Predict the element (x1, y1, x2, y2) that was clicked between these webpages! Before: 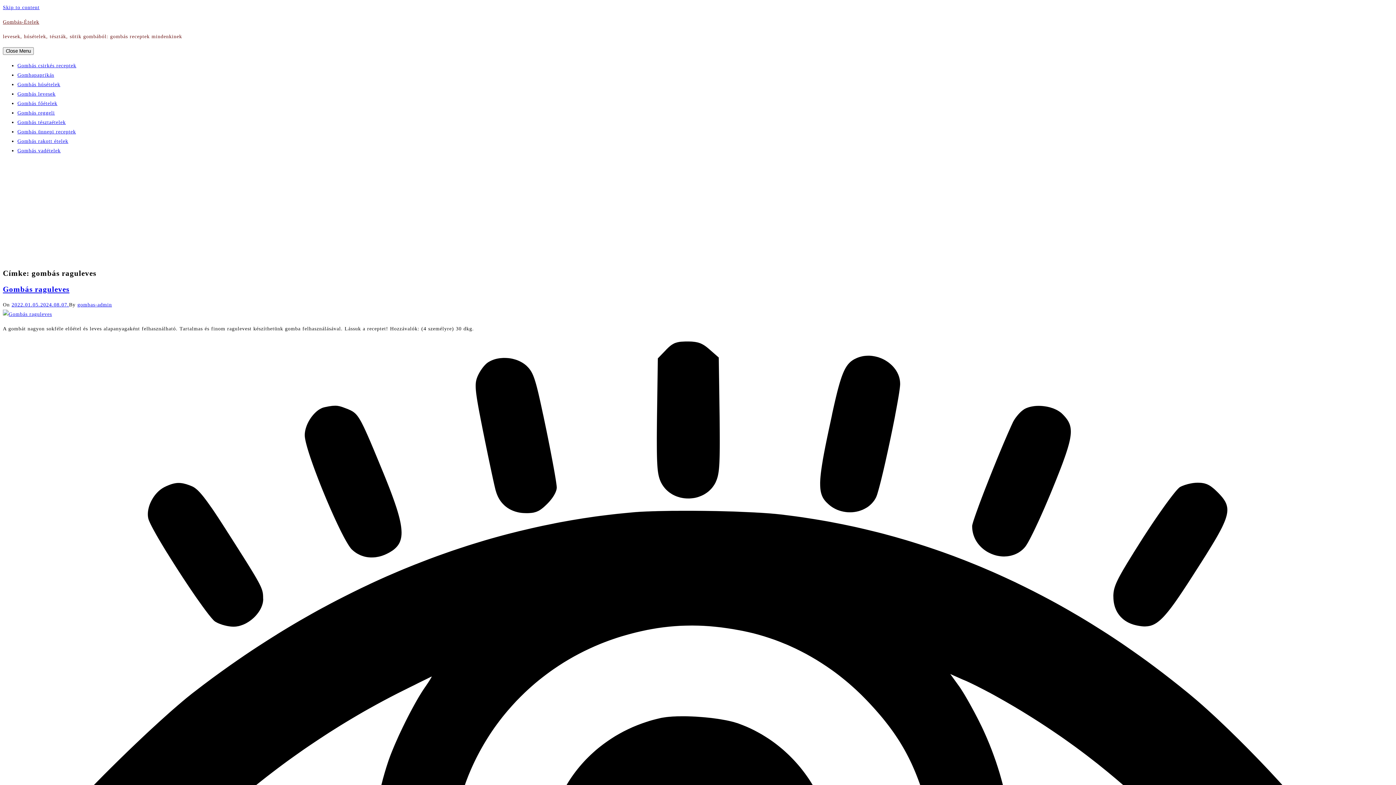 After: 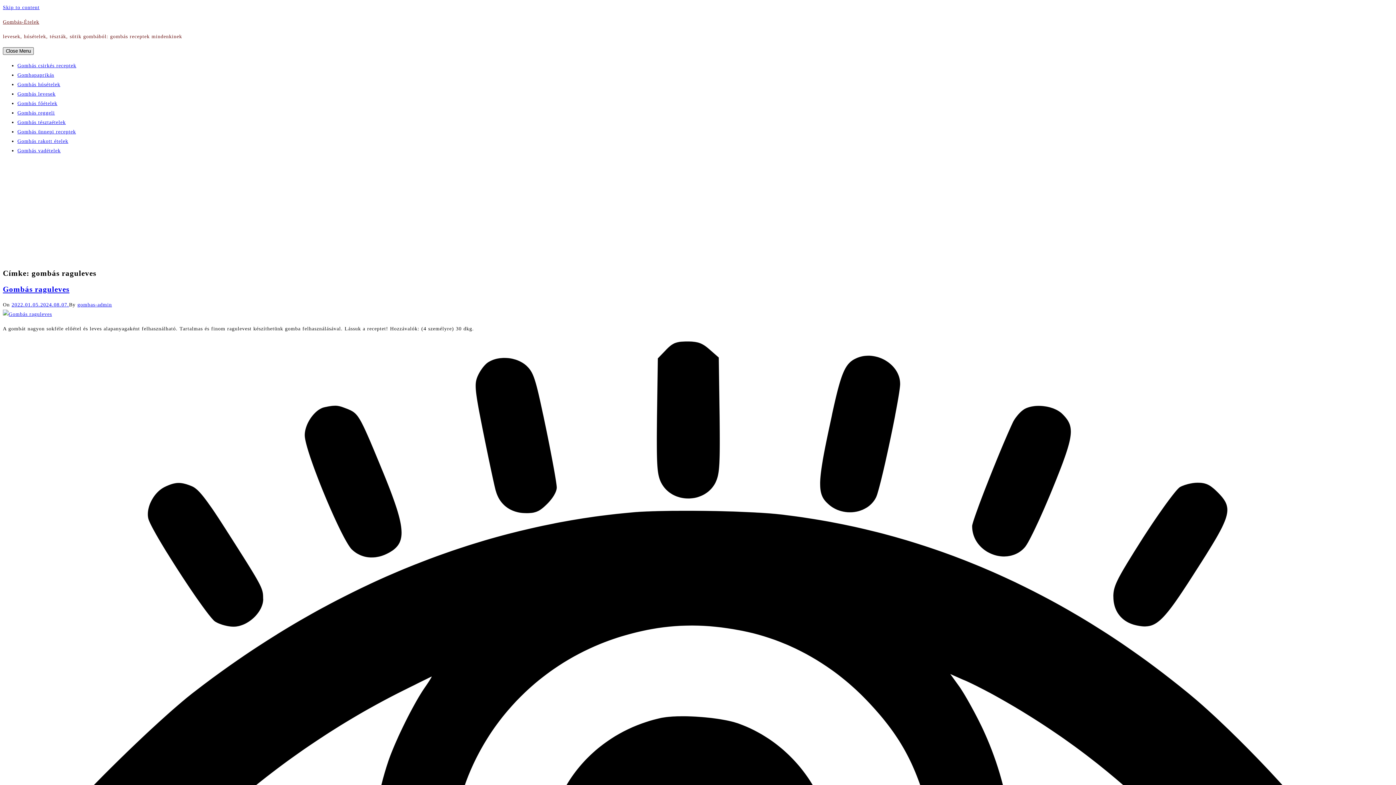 Action: label: Close Menu bbox: (2, 47, 33, 54)